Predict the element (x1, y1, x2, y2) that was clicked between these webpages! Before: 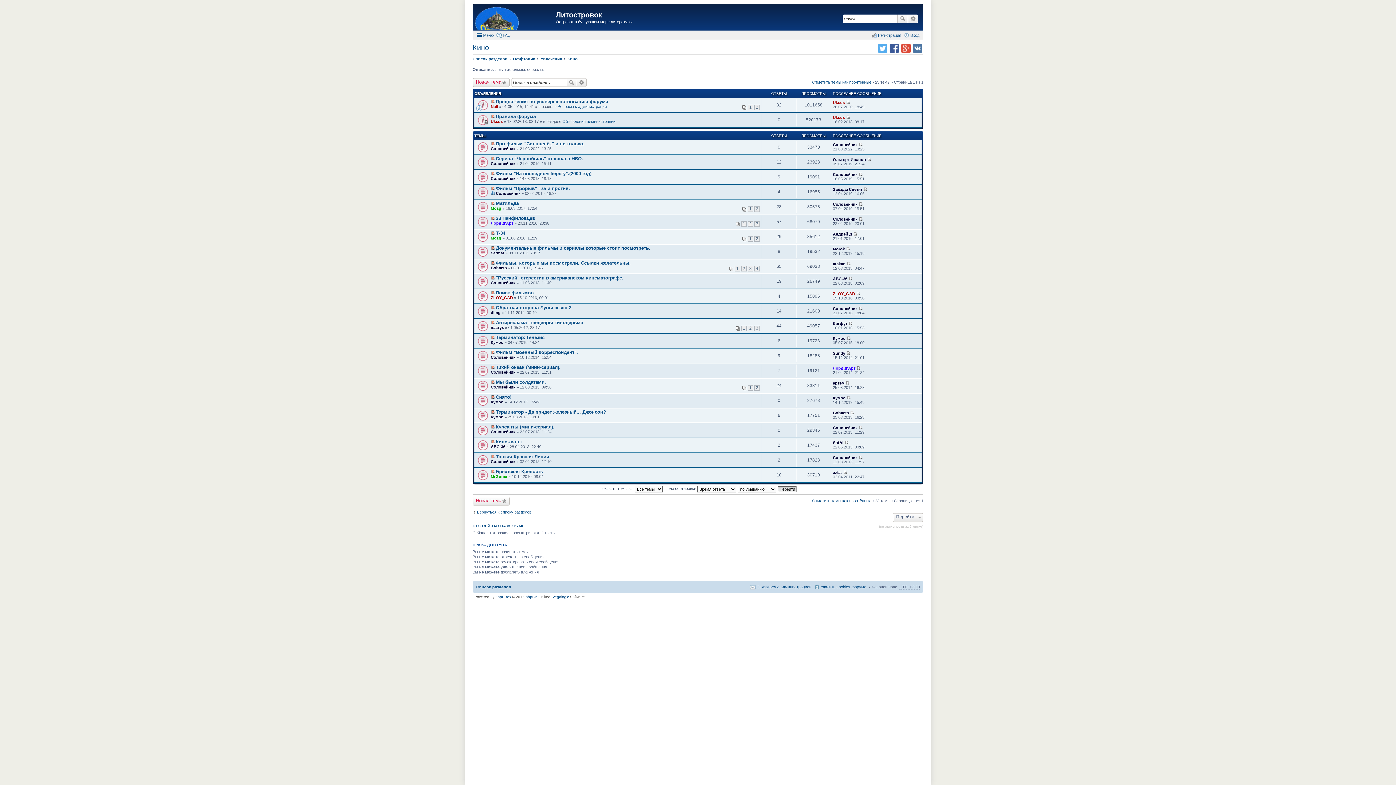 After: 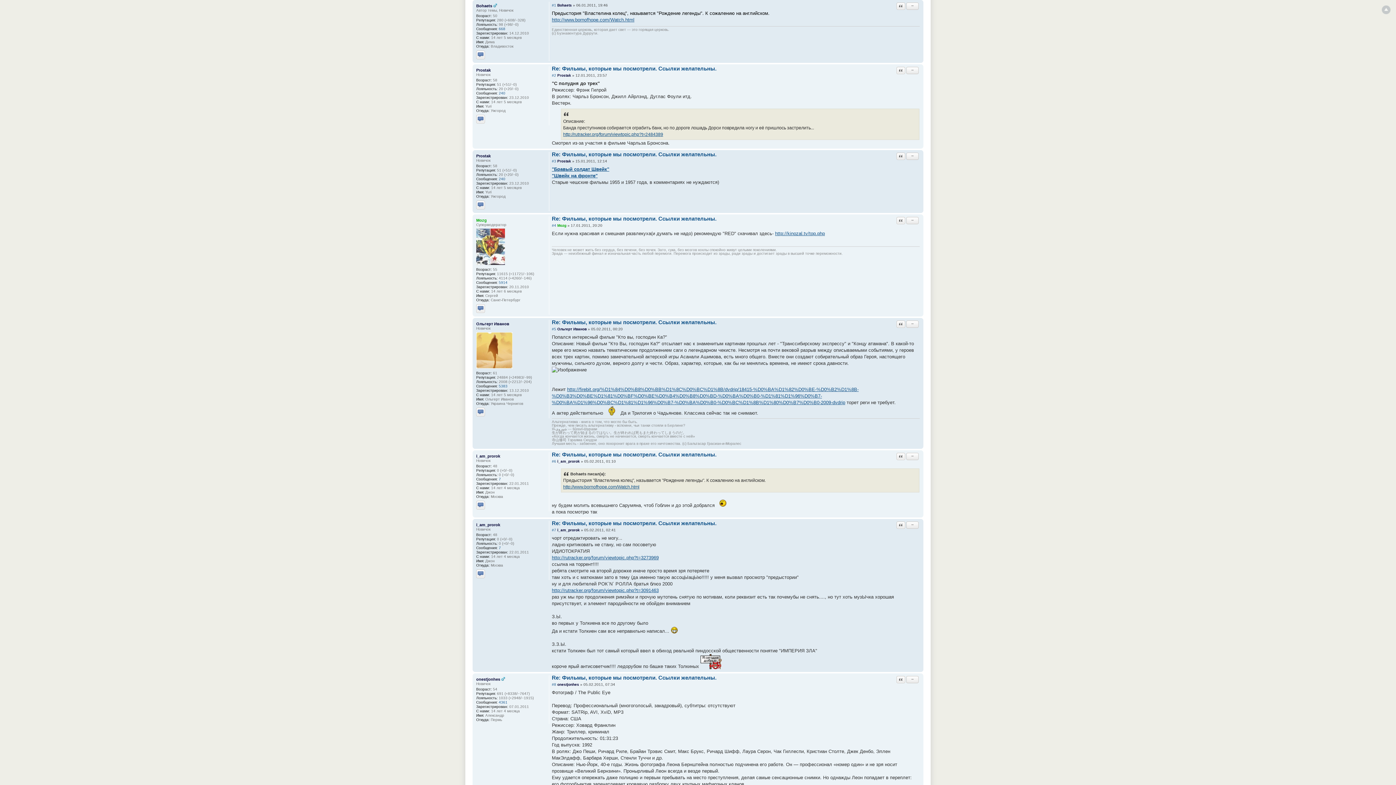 Action: bbox: (490, 260, 494, 265) label: Перейти к первому непрочитанному сообщению